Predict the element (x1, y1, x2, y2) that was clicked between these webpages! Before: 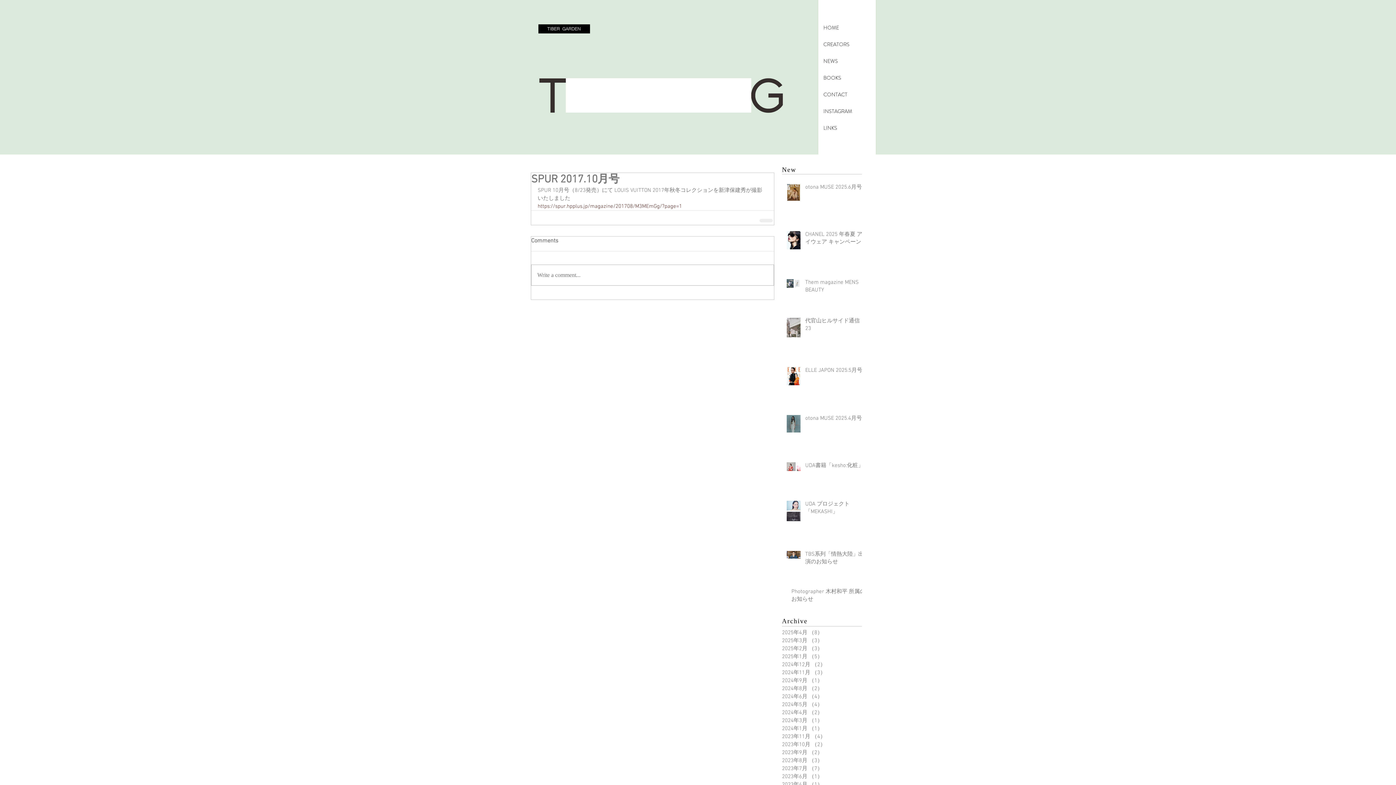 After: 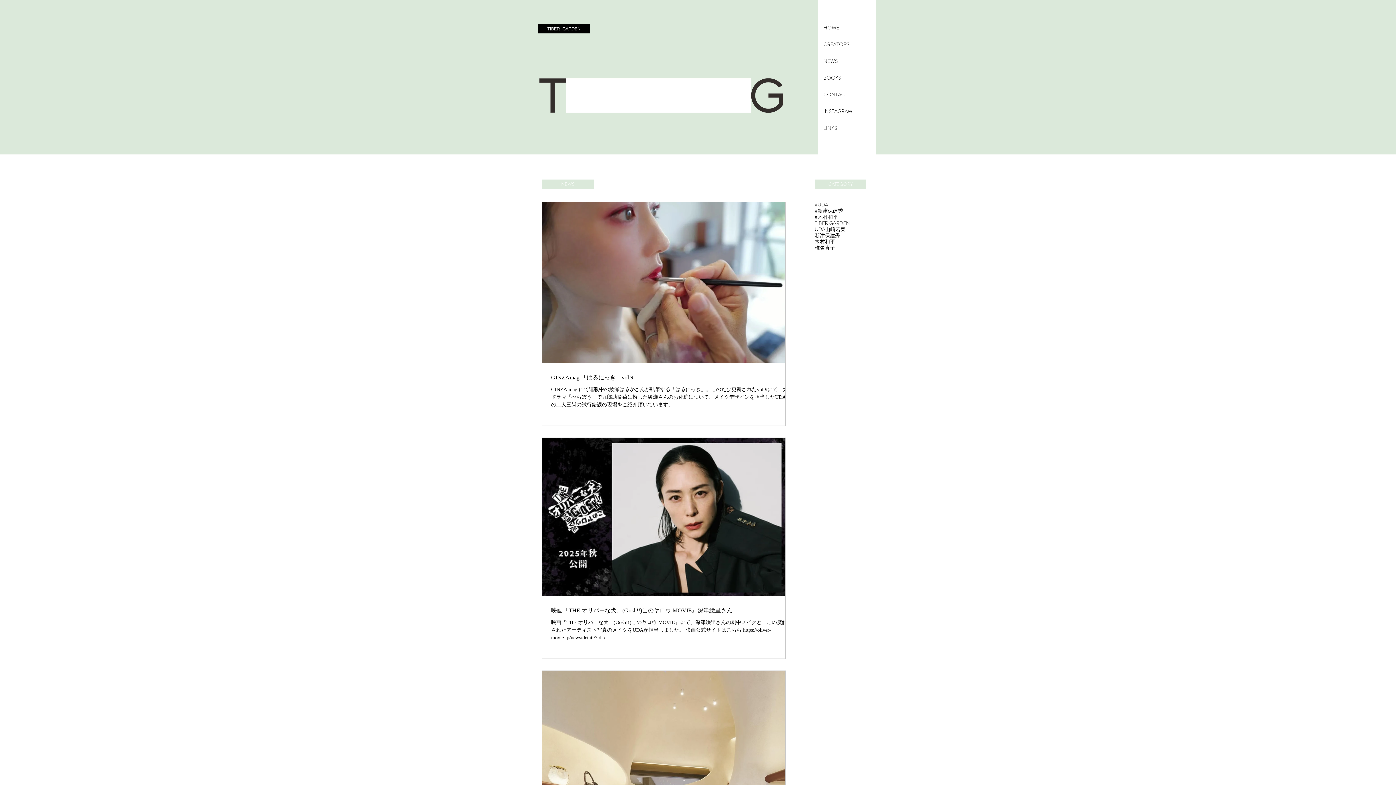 Action: bbox: (782, 653, 858, 661) label: 2025年1月 （5）
5件の記事